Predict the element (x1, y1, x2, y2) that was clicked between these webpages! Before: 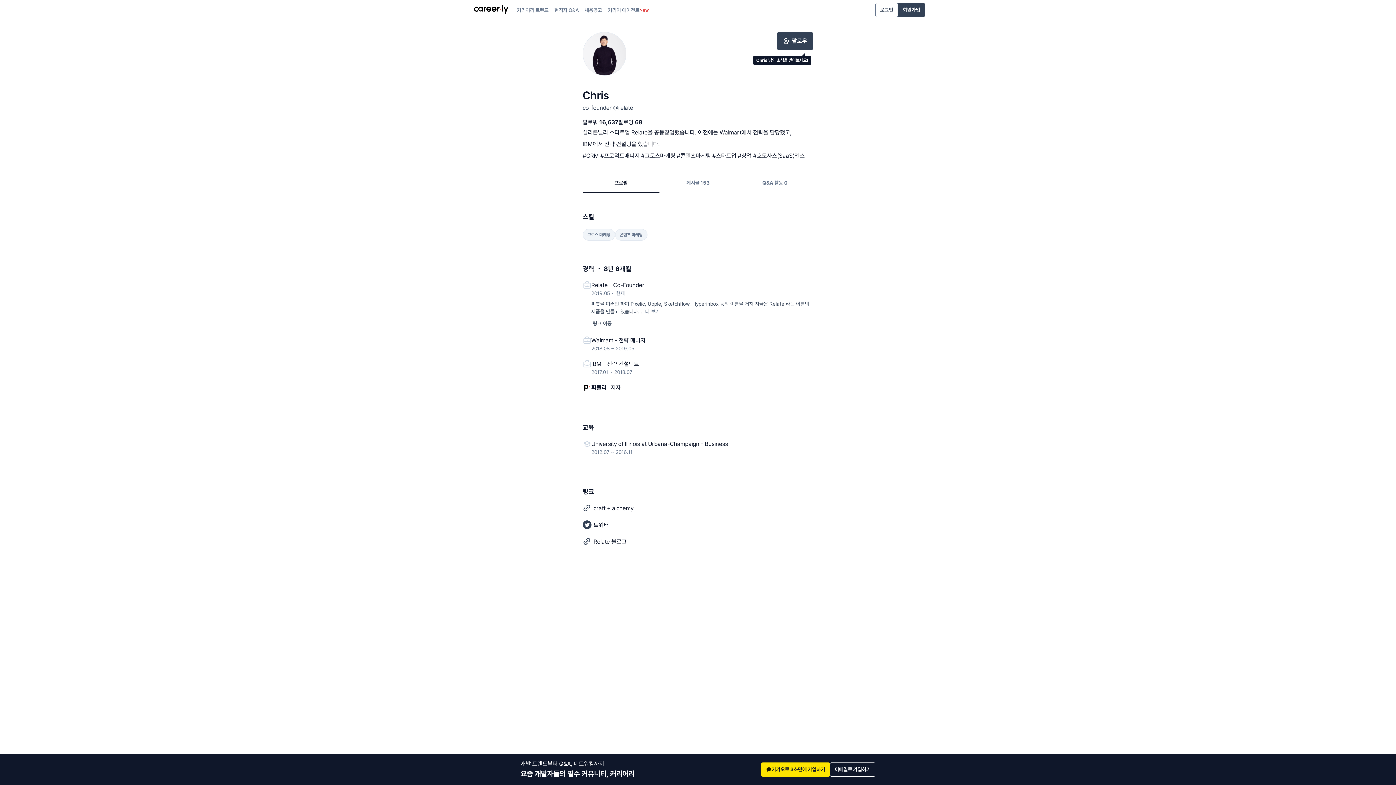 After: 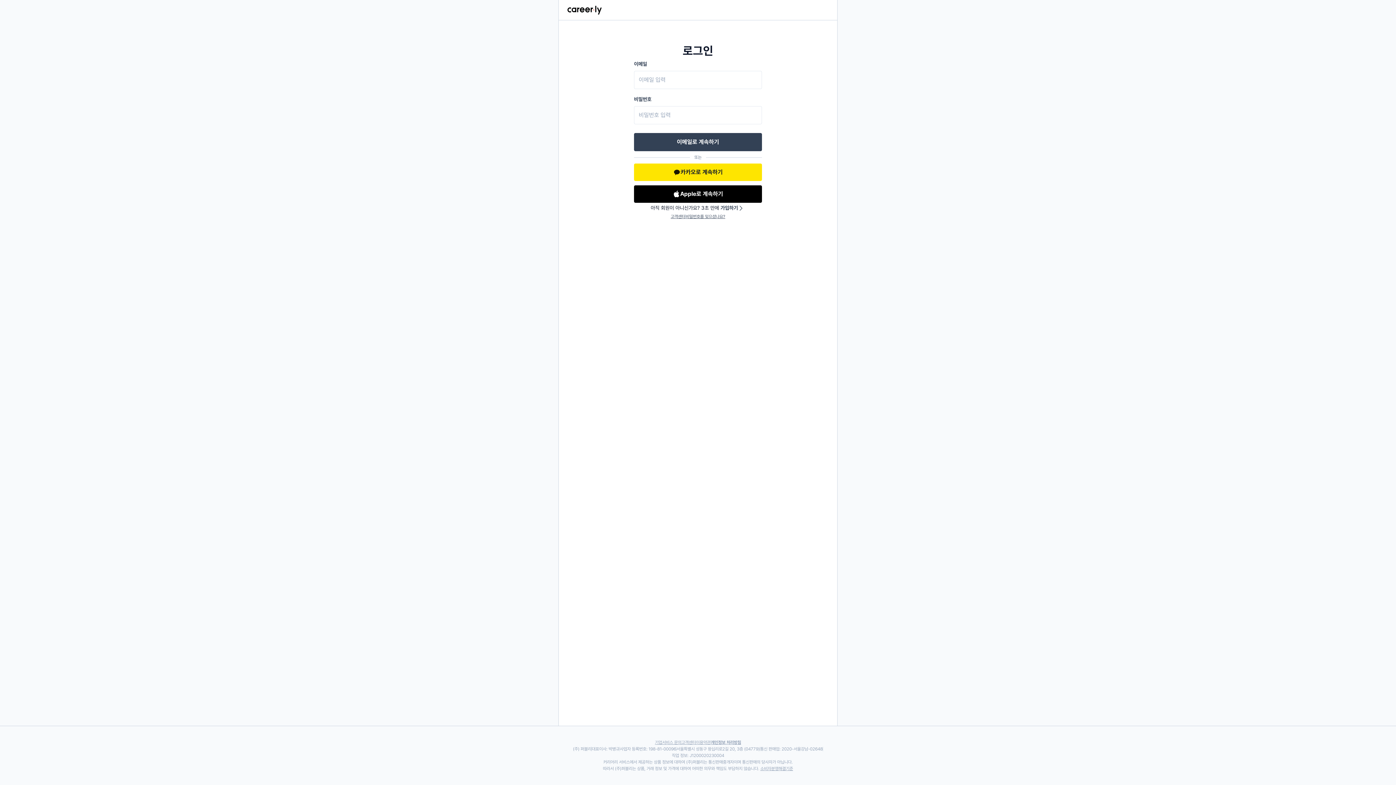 Action: label: 로그인 bbox: (875, 2, 898, 17)